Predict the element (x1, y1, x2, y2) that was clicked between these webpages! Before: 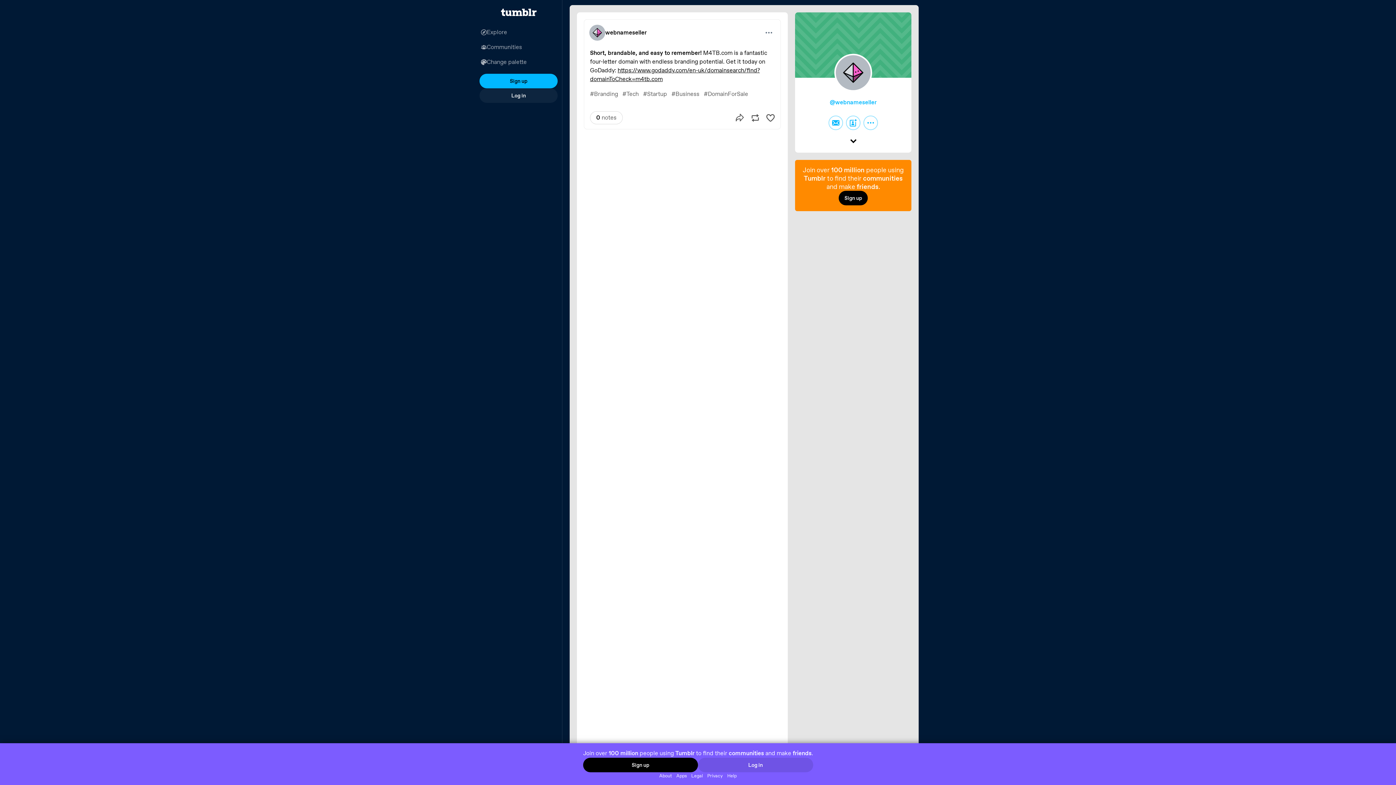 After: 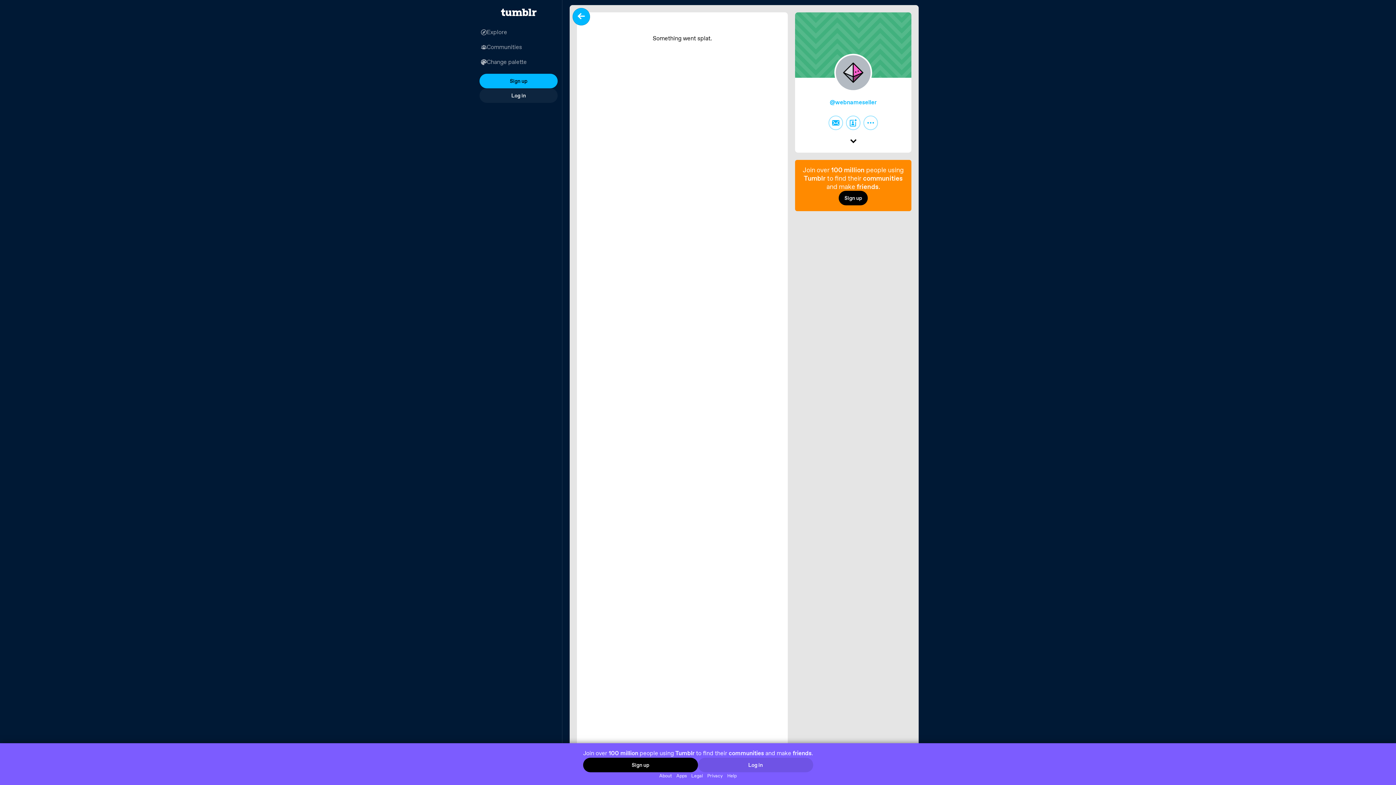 Action: bbox: (584, 19, 780, 45) label: Permalink